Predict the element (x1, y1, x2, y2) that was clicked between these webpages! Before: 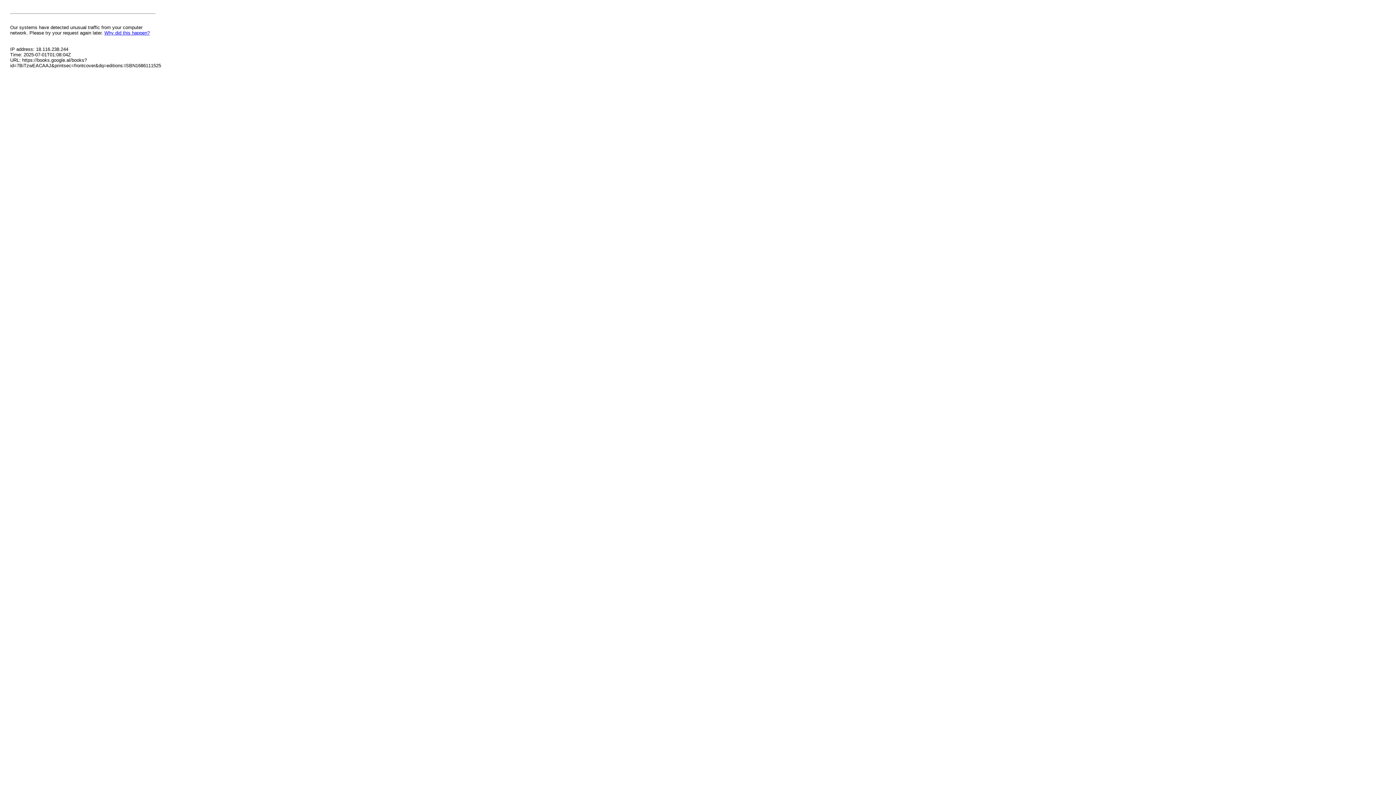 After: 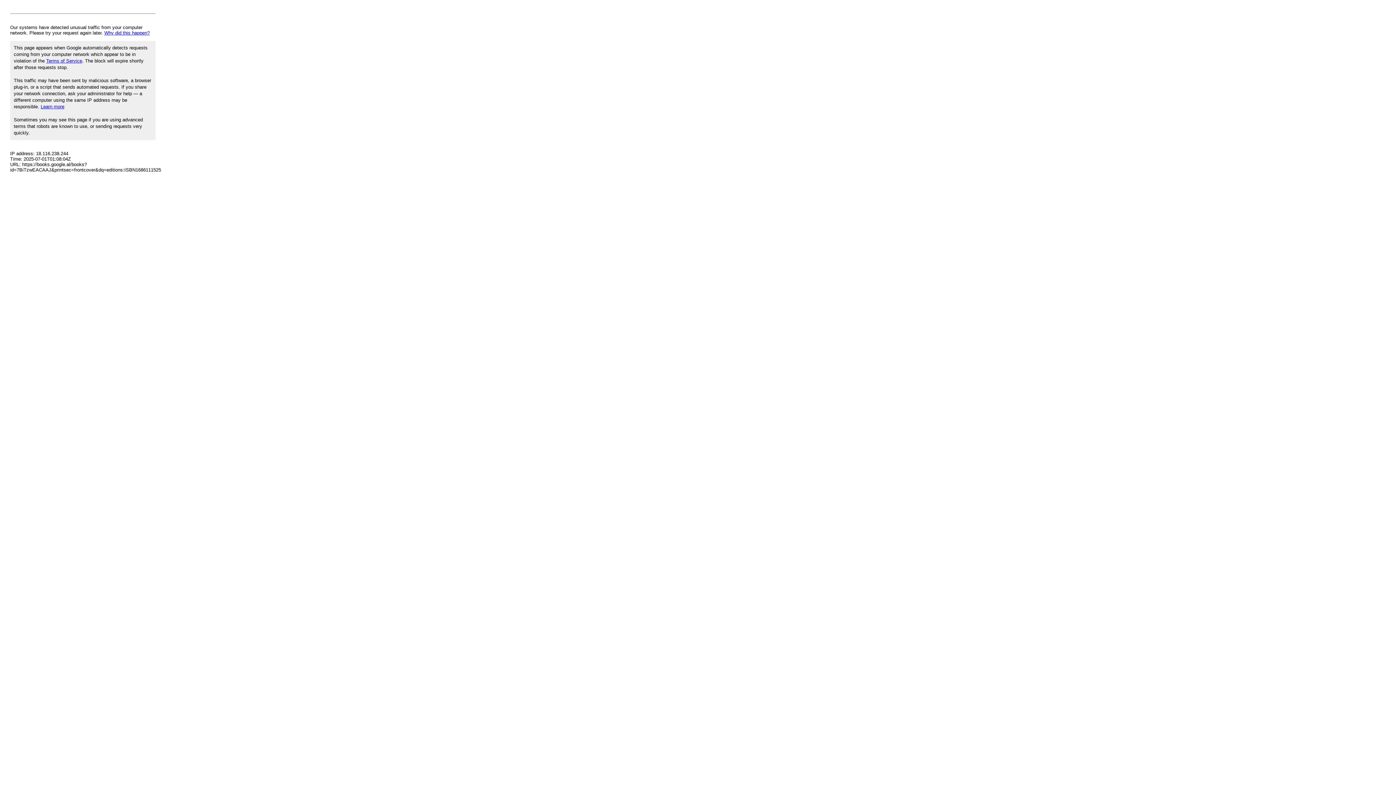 Action: bbox: (104, 30, 149, 35) label: Why did this happen?